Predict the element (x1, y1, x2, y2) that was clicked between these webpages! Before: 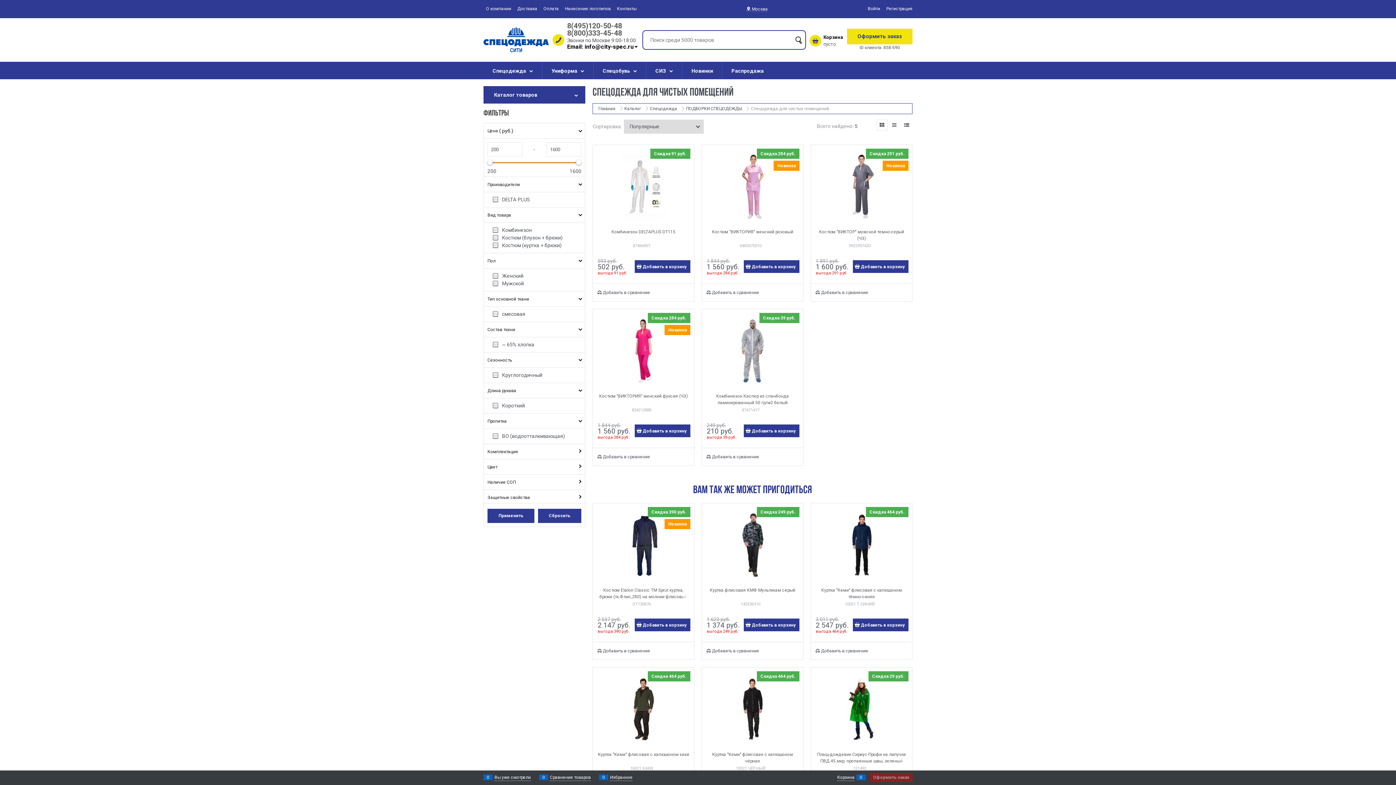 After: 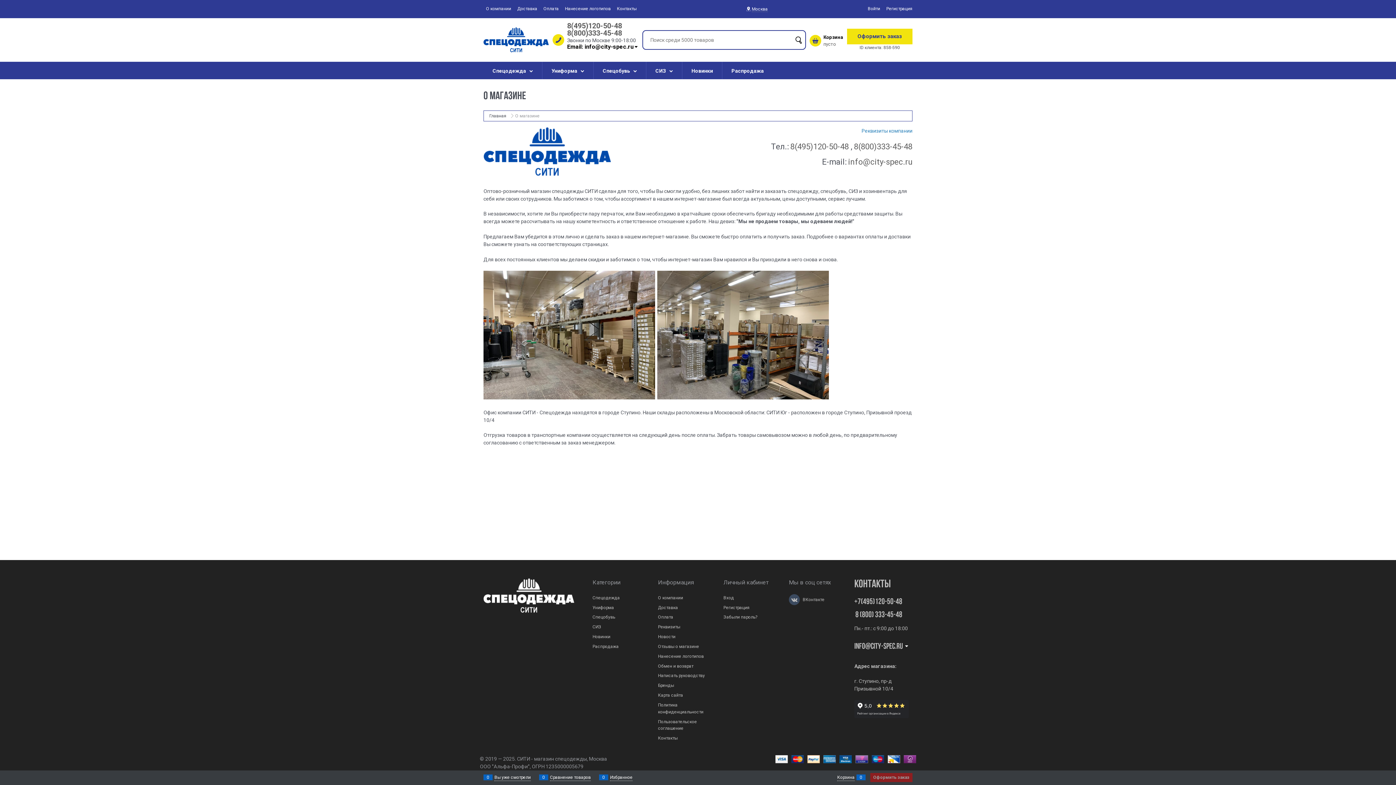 Action: bbox: (486, 6, 511, 11) label: О компании